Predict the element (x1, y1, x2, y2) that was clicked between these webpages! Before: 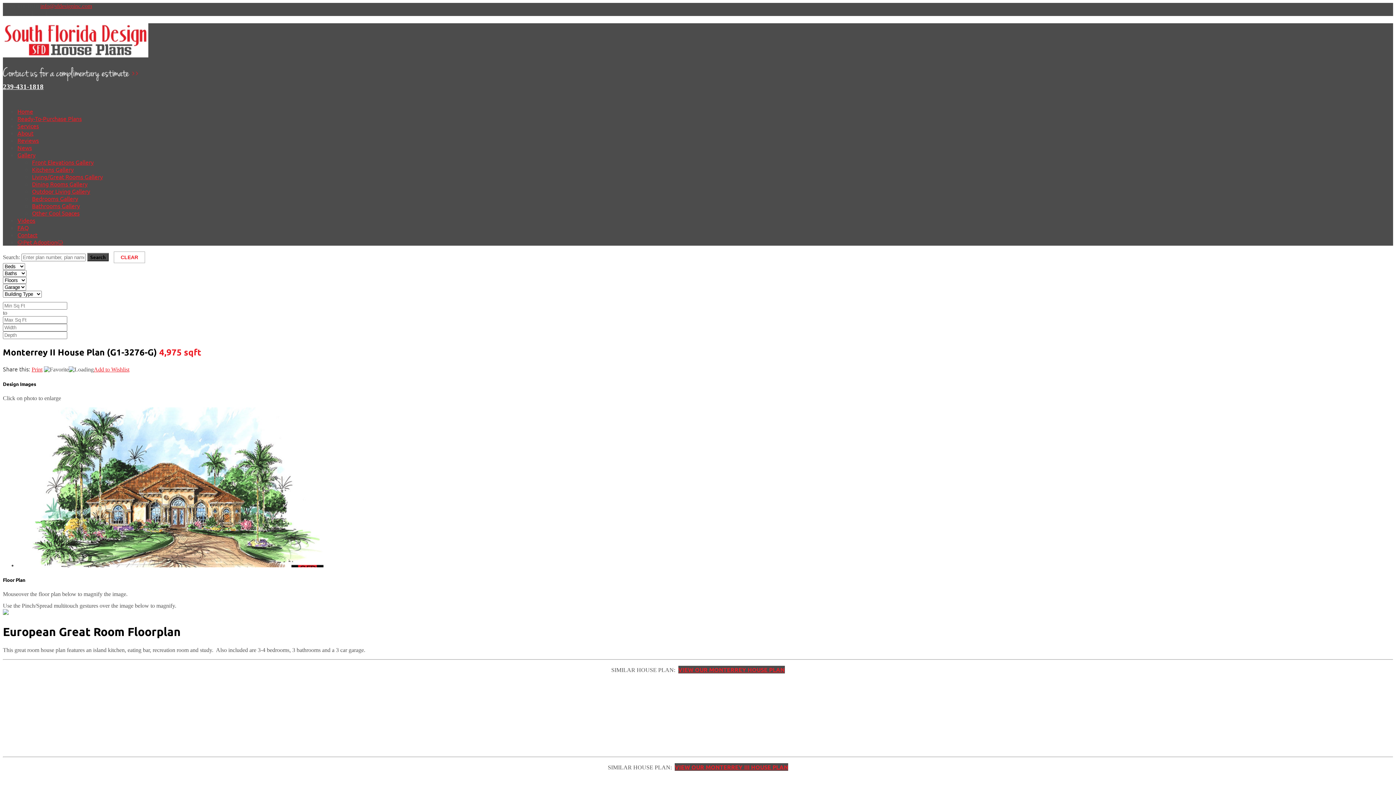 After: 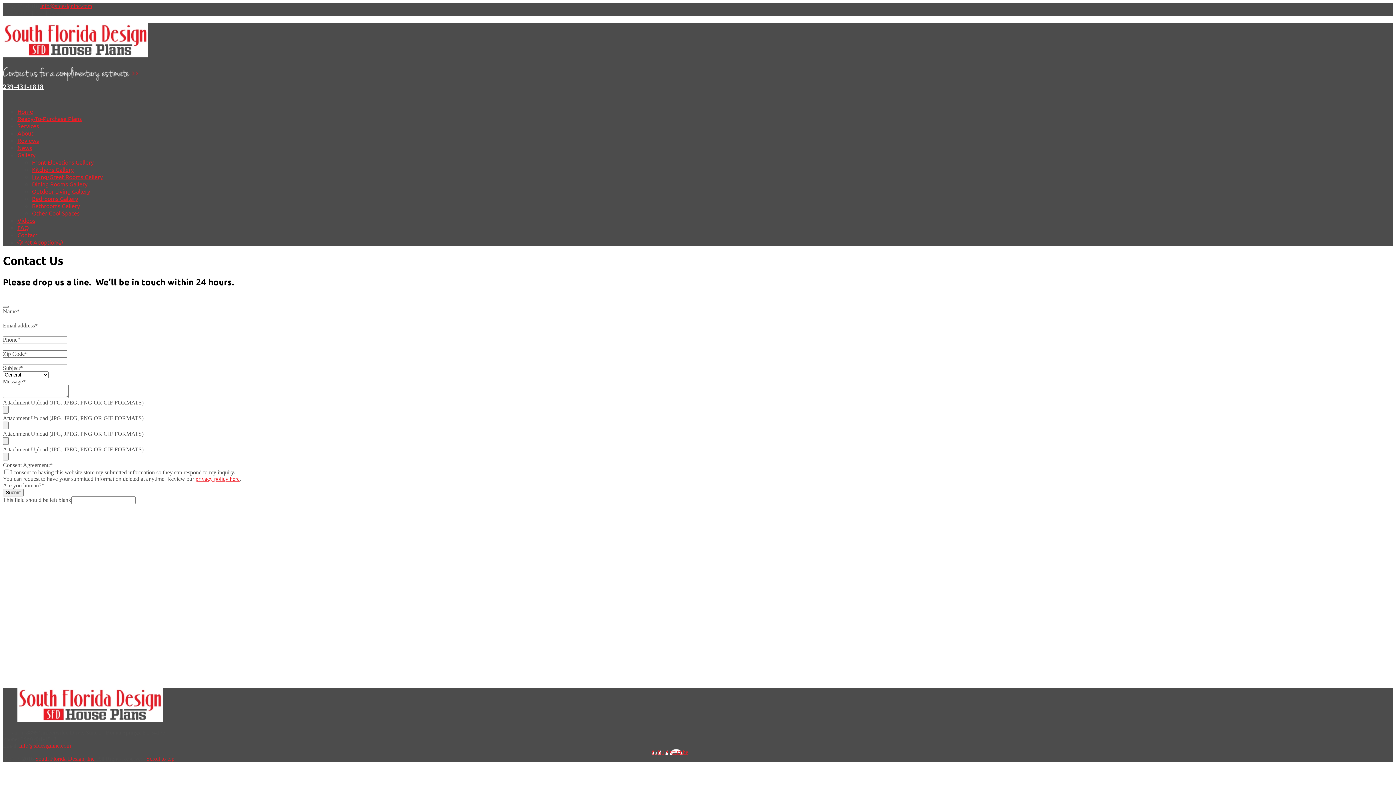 Action: bbox: (2, 76, 138, 82)